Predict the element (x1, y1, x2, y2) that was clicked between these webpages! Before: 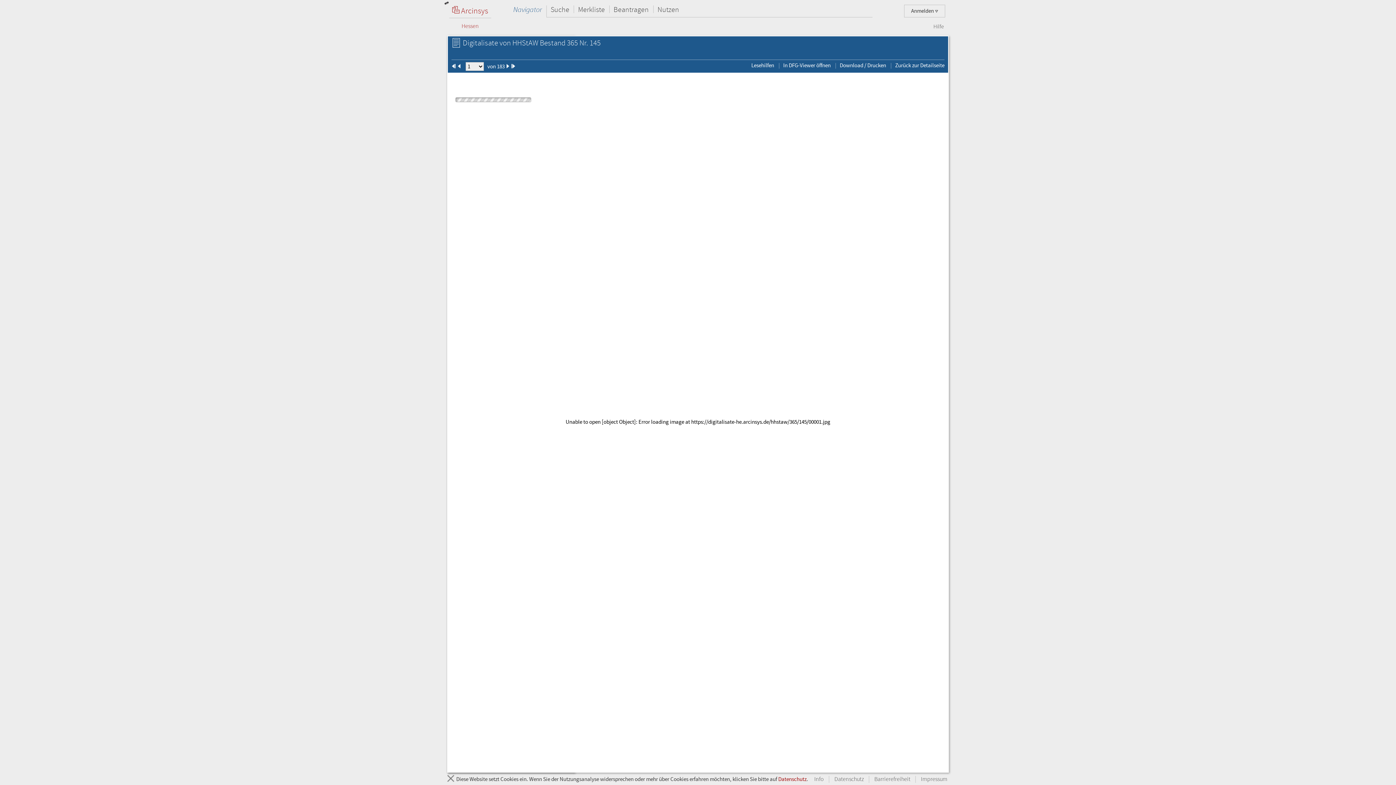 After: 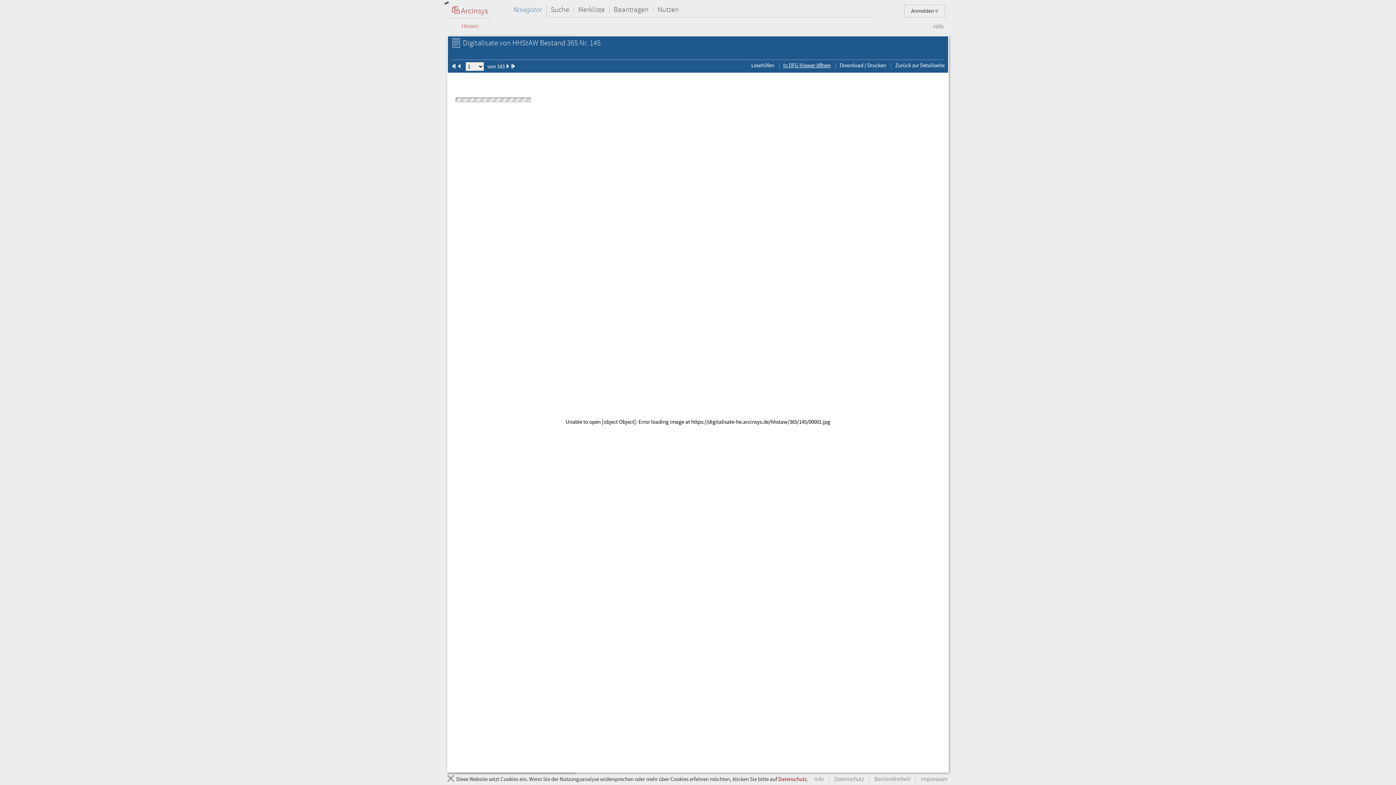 Action: bbox: (783, 61, 830, 69) label: In DFG-Viewer öffnen